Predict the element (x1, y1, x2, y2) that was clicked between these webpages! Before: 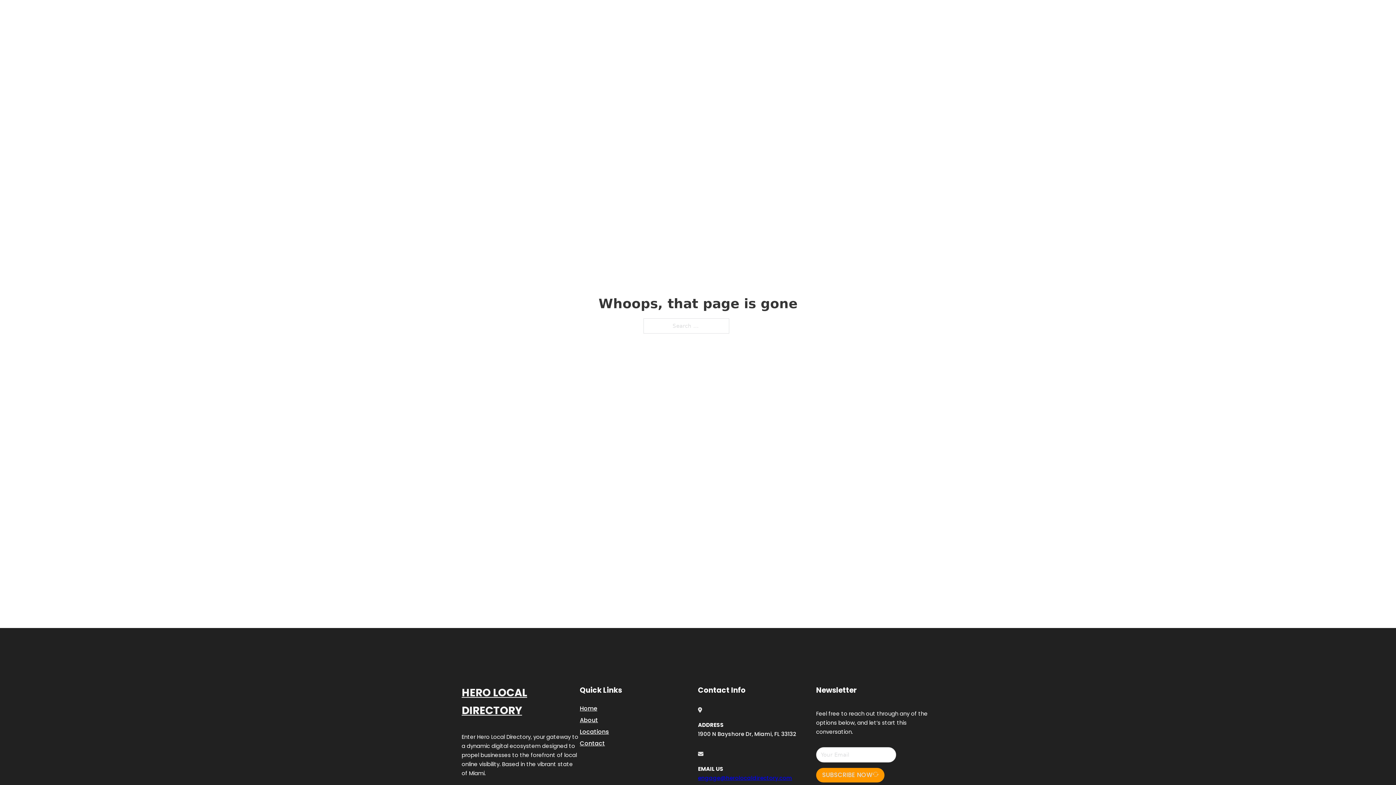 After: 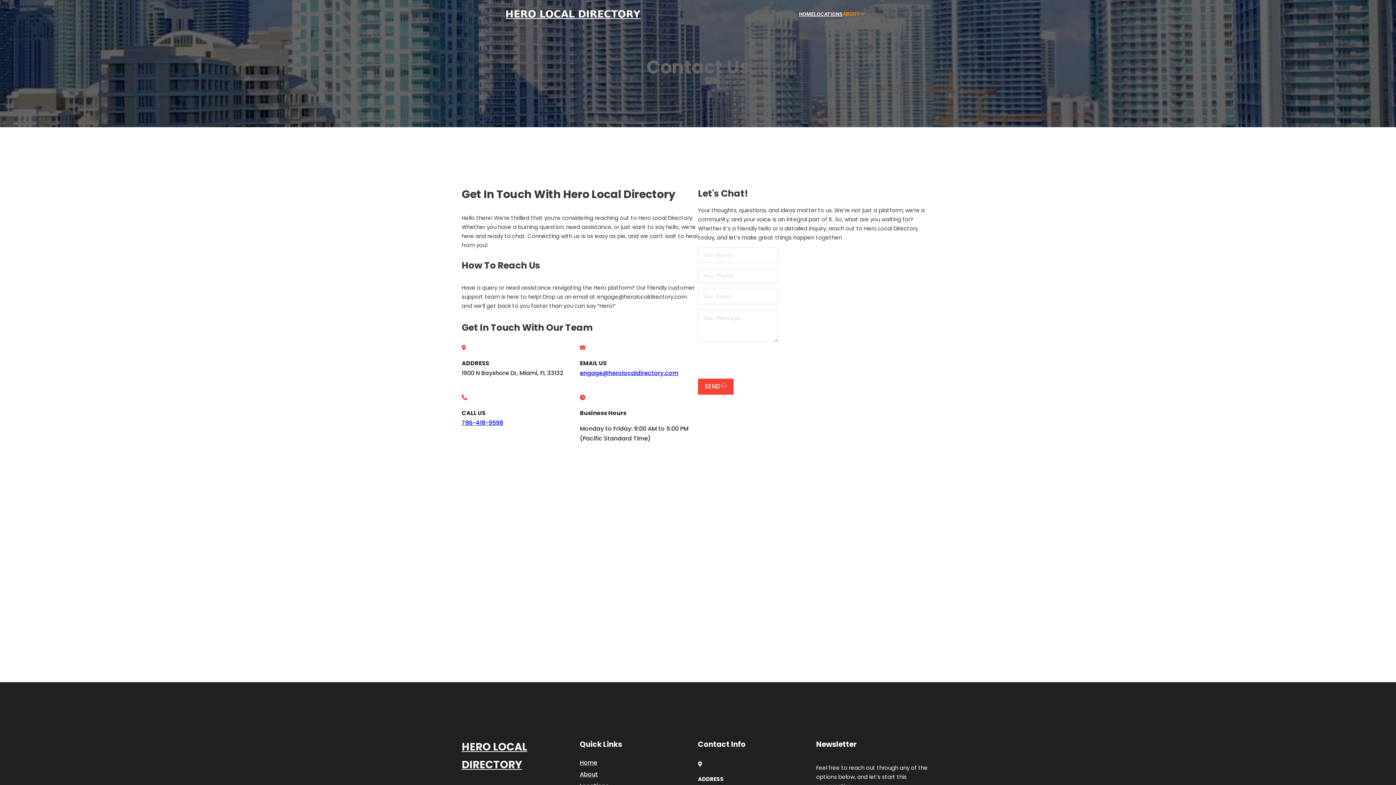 Action: bbox: (580, 738, 605, 748) label: Contact